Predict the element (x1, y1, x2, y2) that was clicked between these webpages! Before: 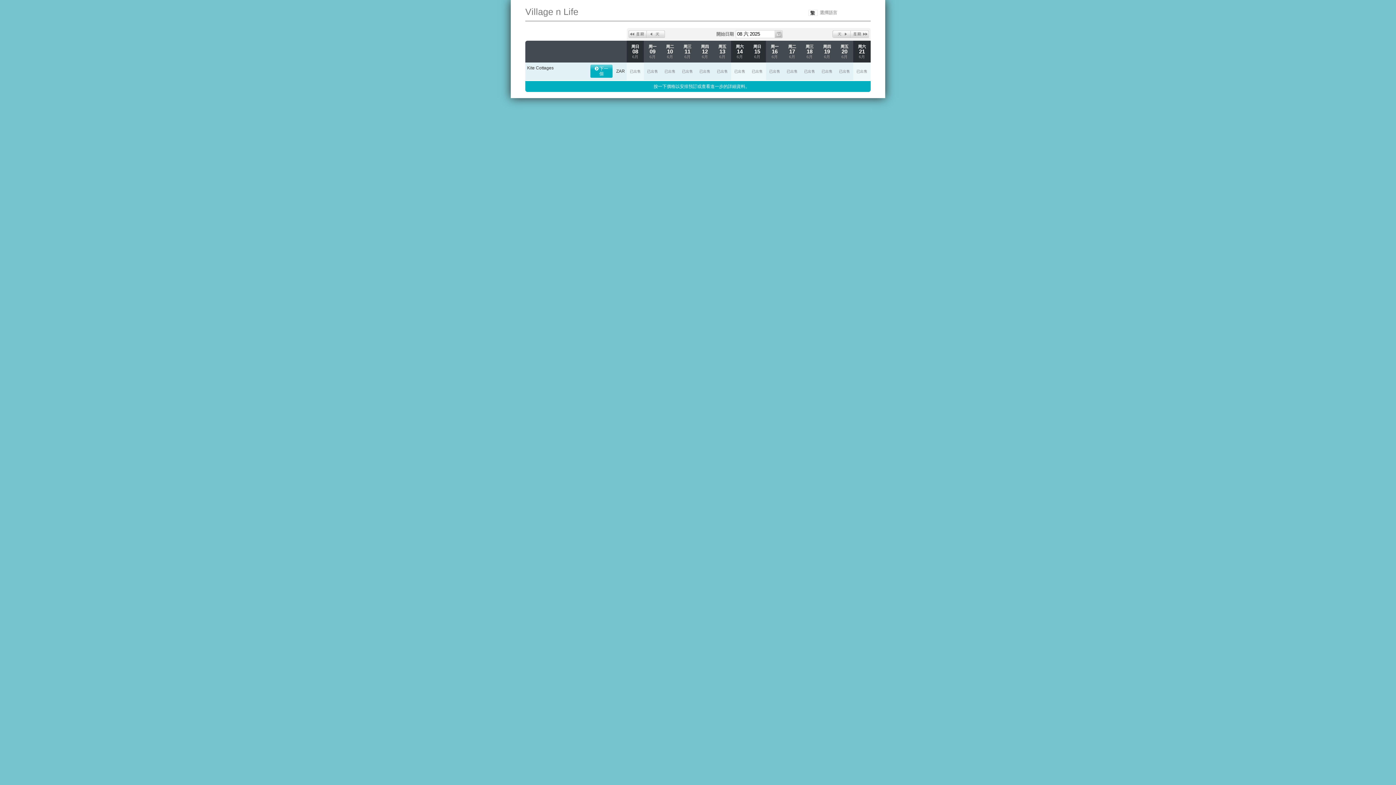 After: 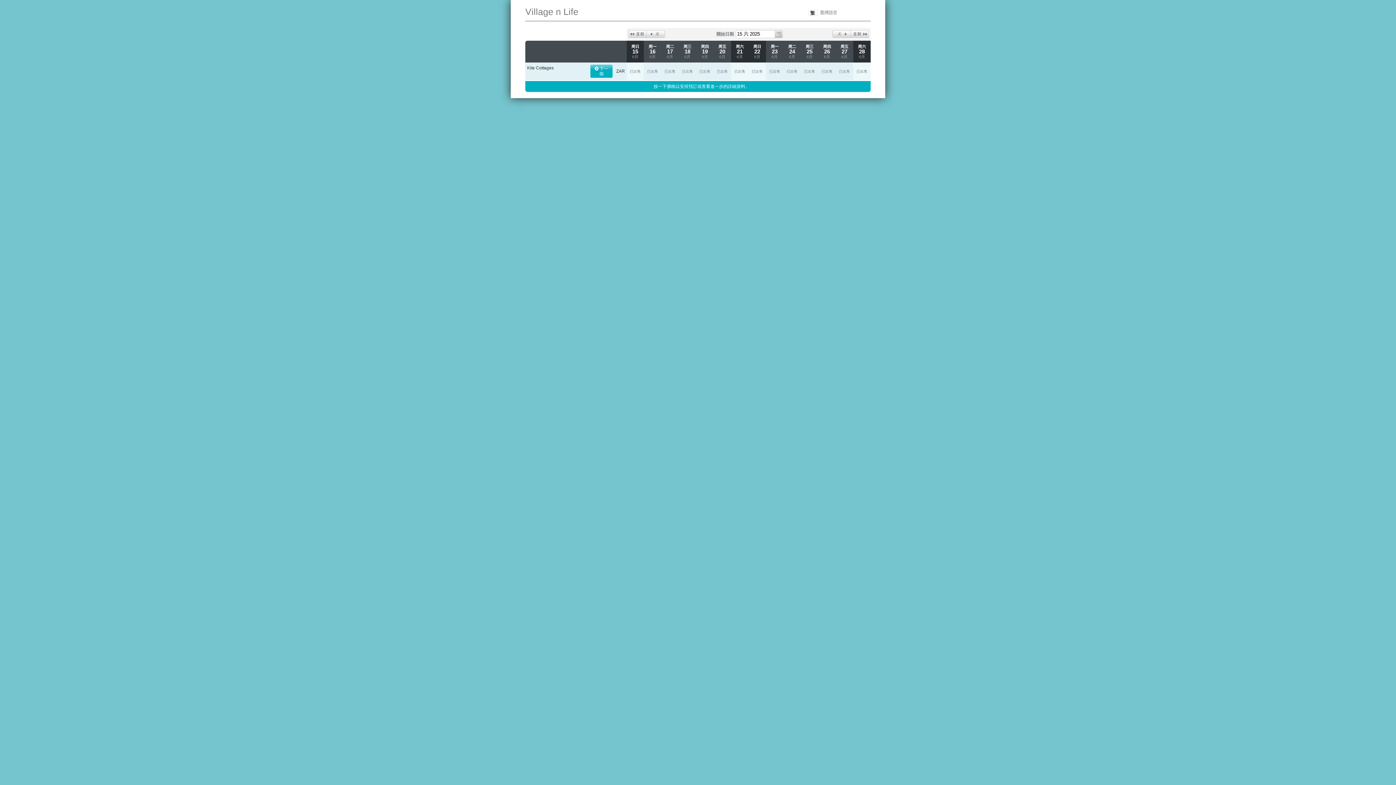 Action: bbox: (850, 30, 869, 37) label: Forward 1 Week